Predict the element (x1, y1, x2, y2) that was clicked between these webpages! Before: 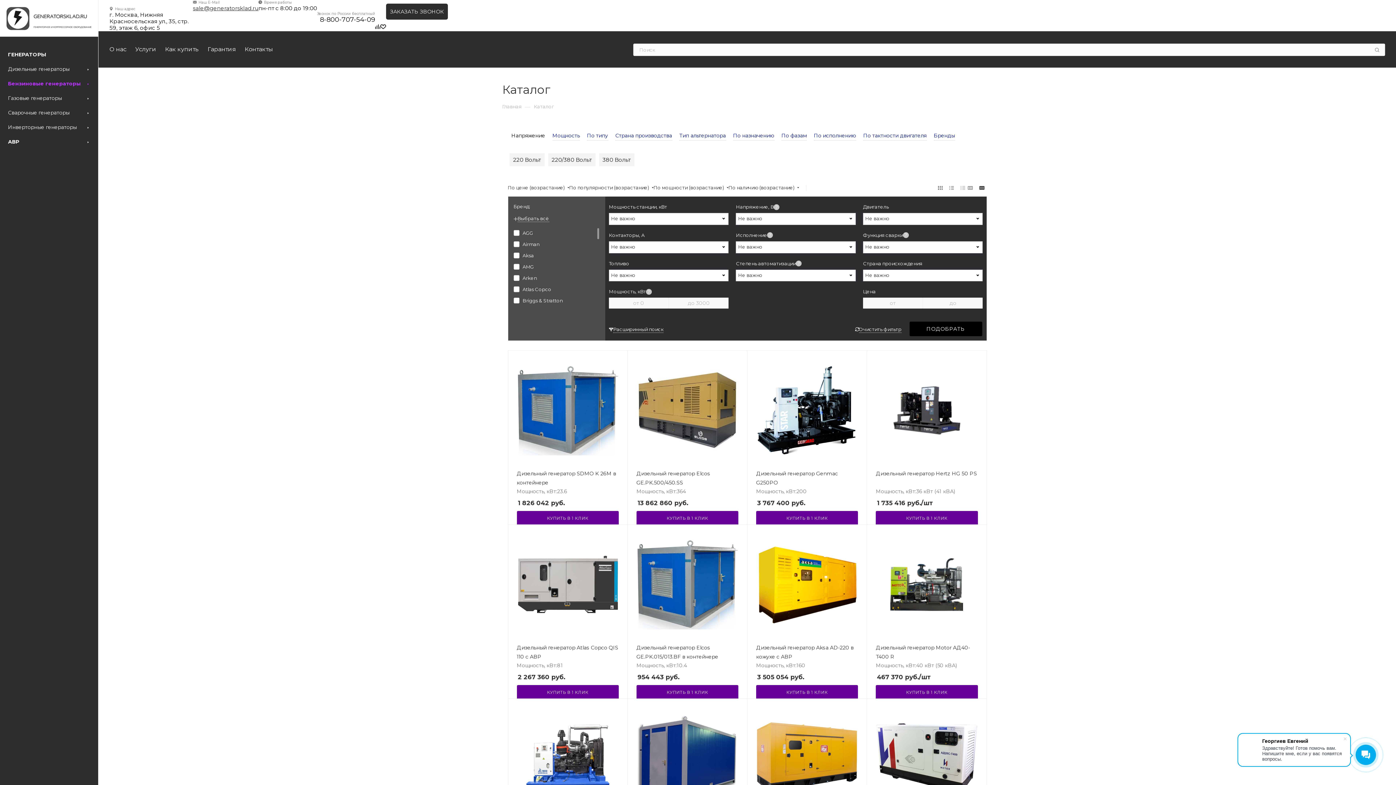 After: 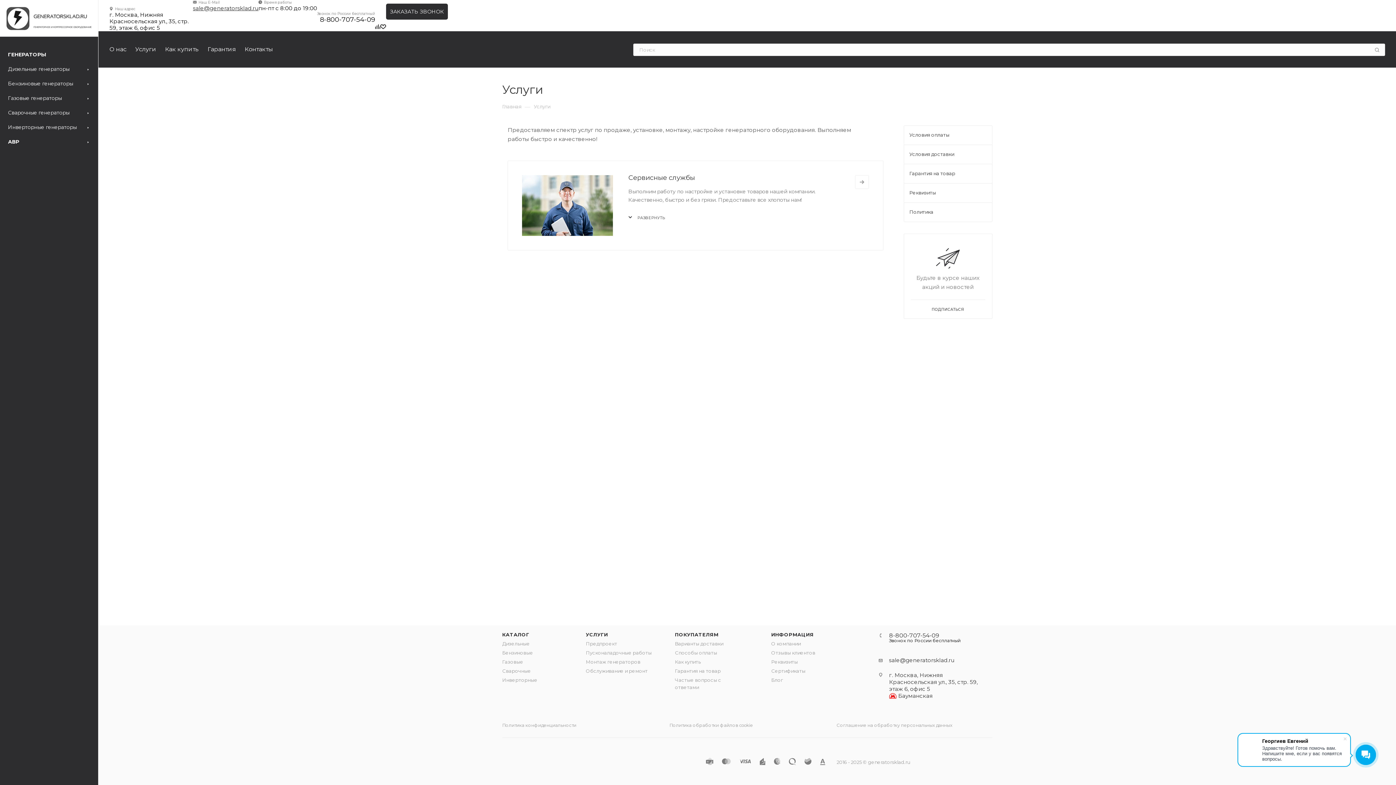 Action: bbox: (135, 45, 156, 53) label: Услуги